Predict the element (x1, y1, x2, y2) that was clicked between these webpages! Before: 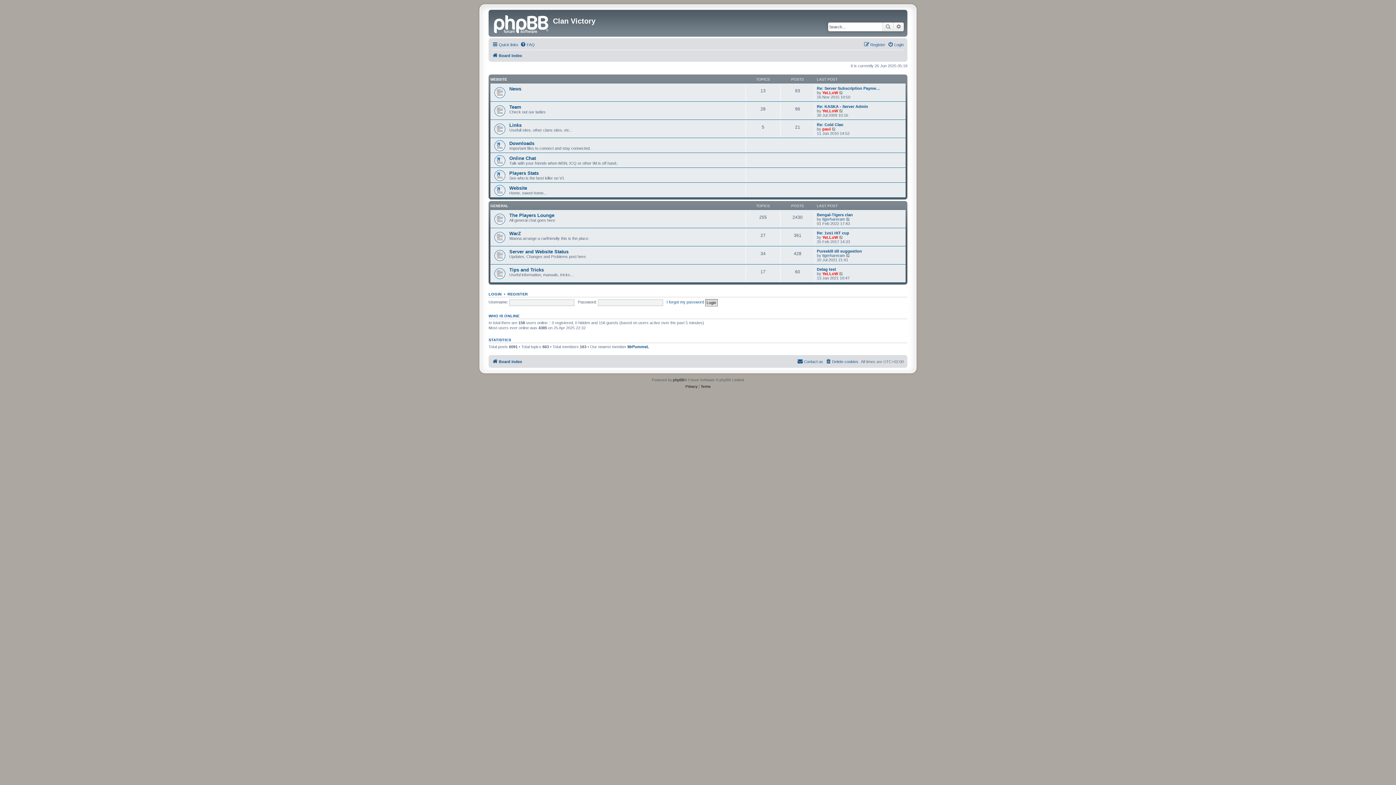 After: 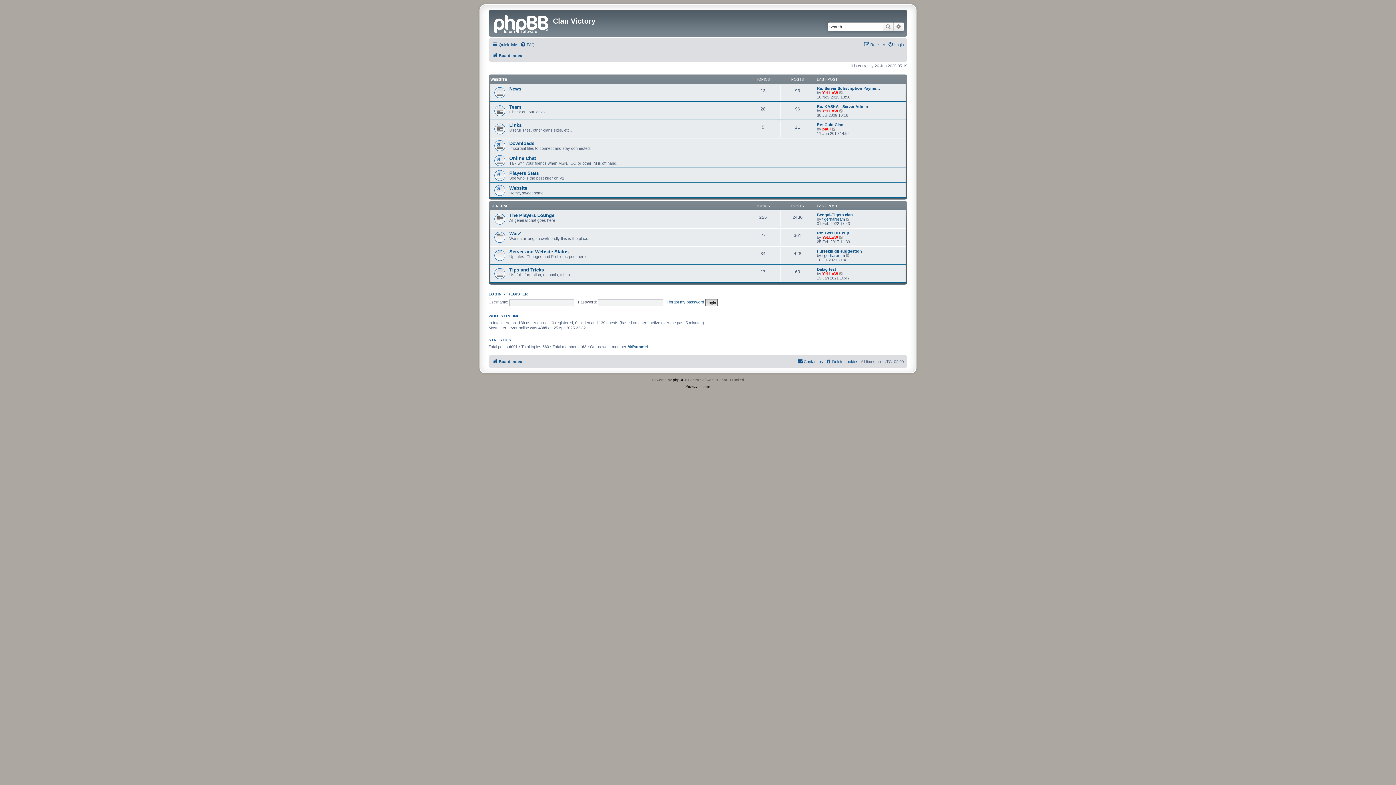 Action: bbox: (492, 357, 522, 366) label: Board index